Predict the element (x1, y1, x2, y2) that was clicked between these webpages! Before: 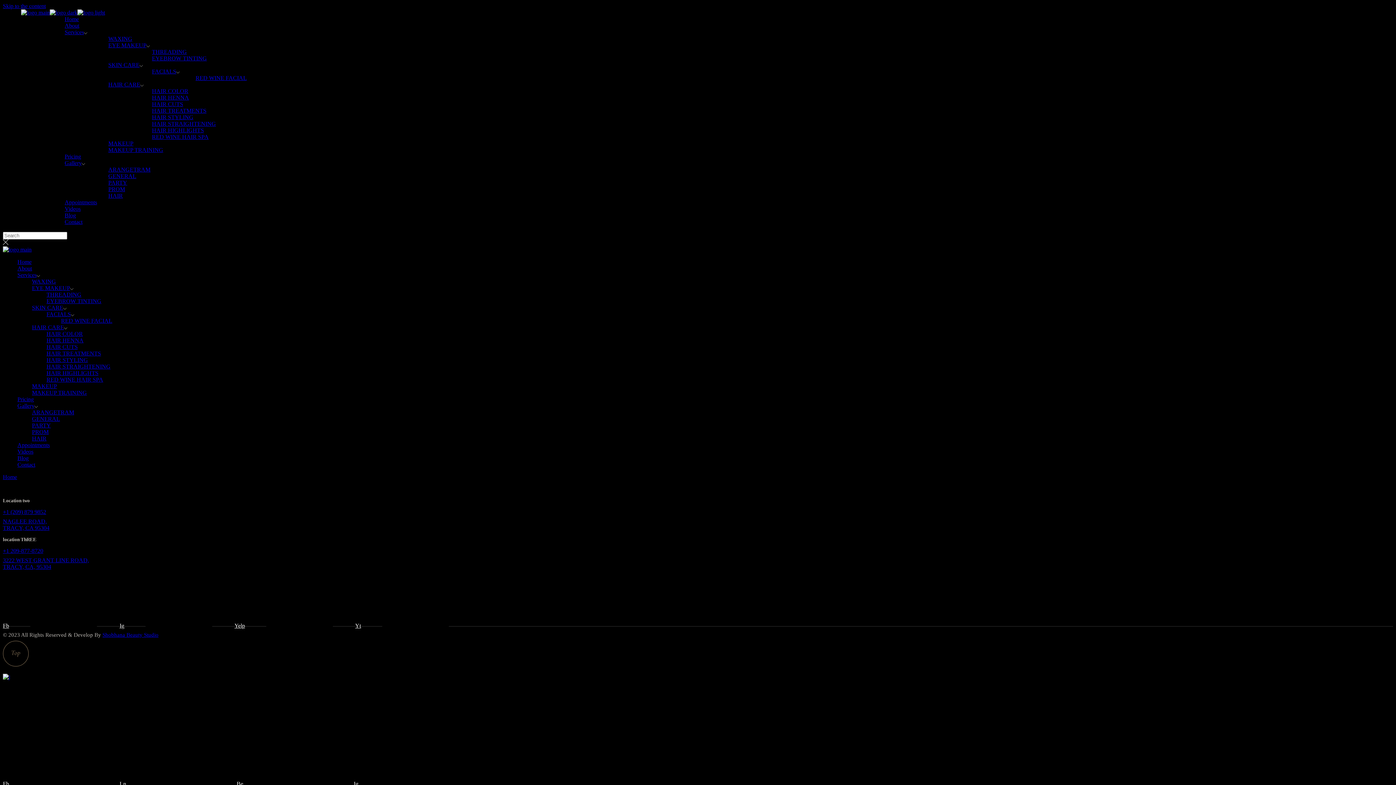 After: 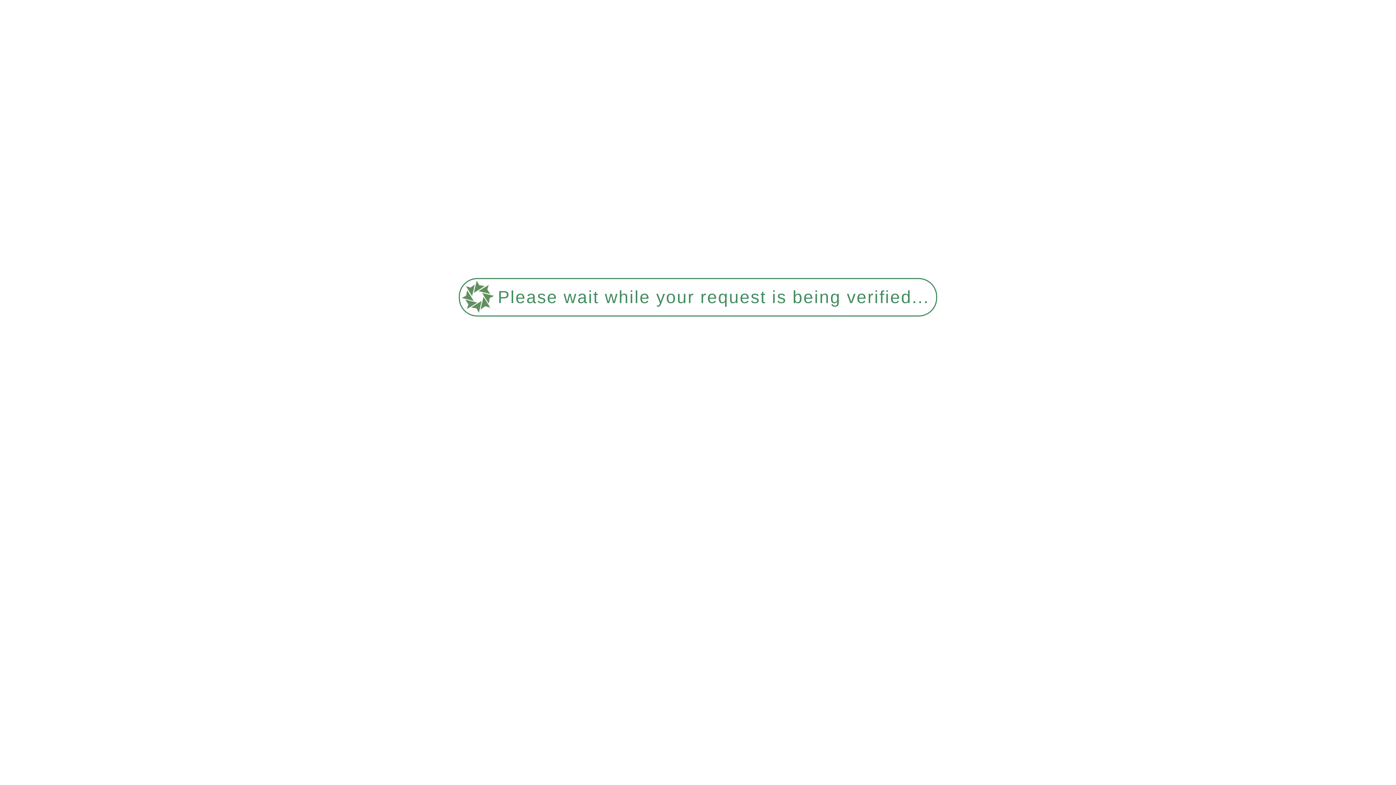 Action: label: Videos bbox: (17, 448, 33, 454)